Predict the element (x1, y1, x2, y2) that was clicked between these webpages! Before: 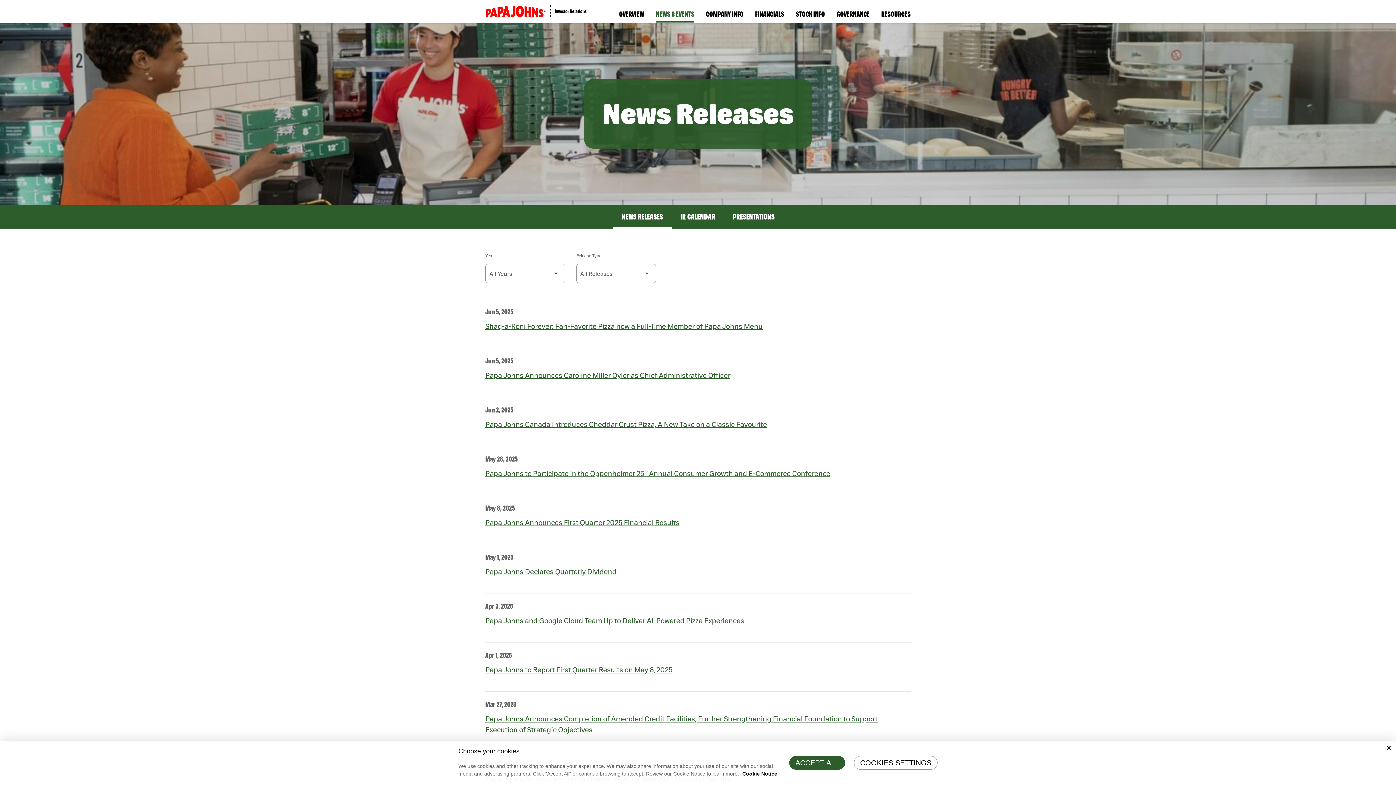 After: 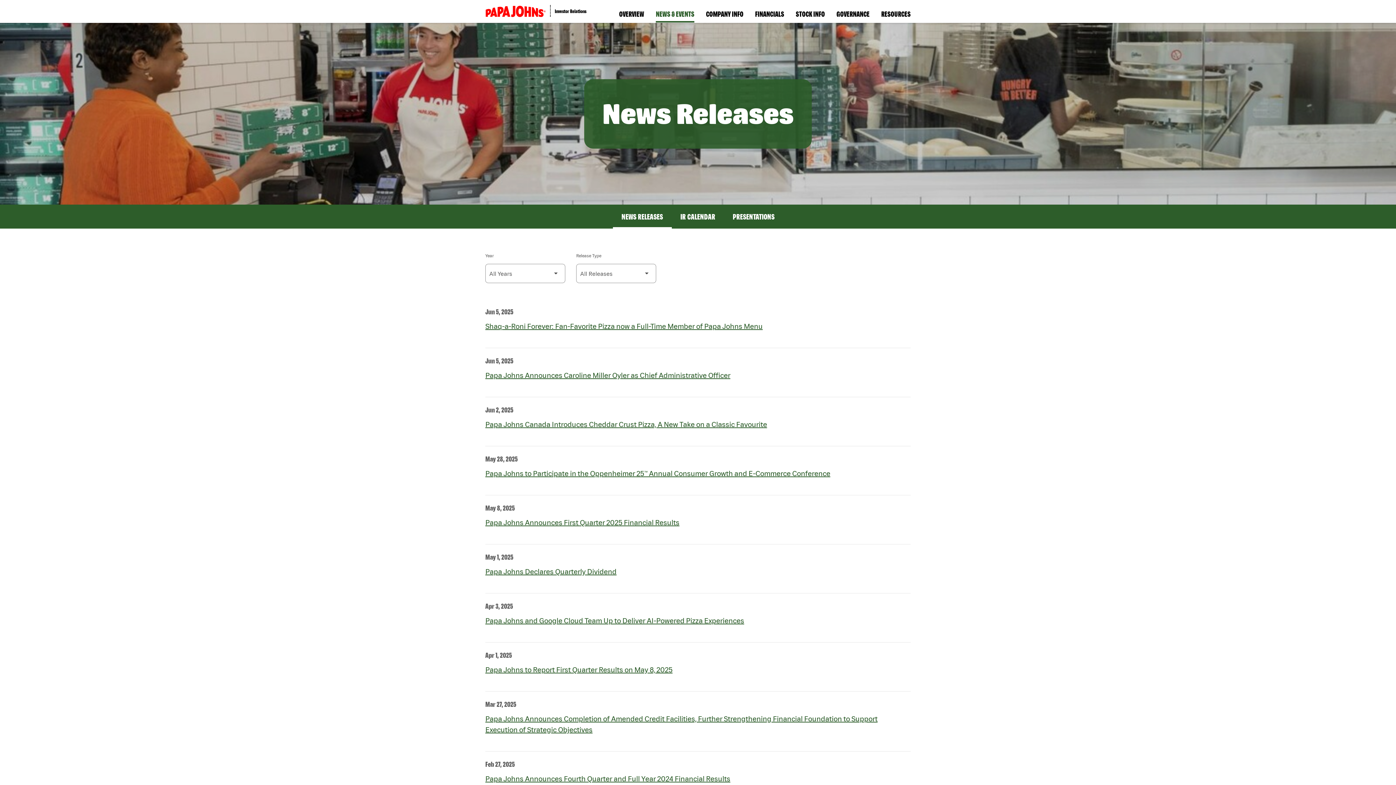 Action: label: Close bbox: (1381, 741, 1396, 755)